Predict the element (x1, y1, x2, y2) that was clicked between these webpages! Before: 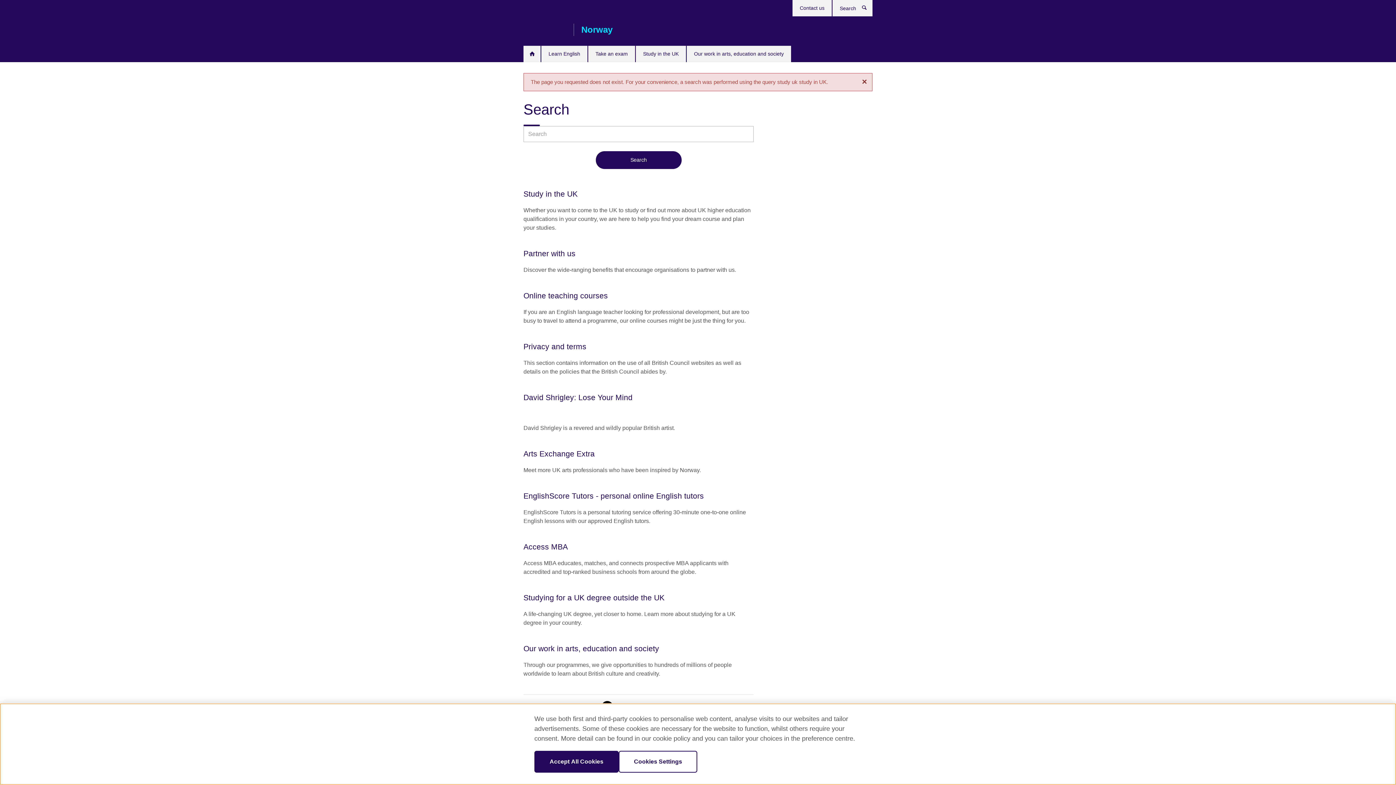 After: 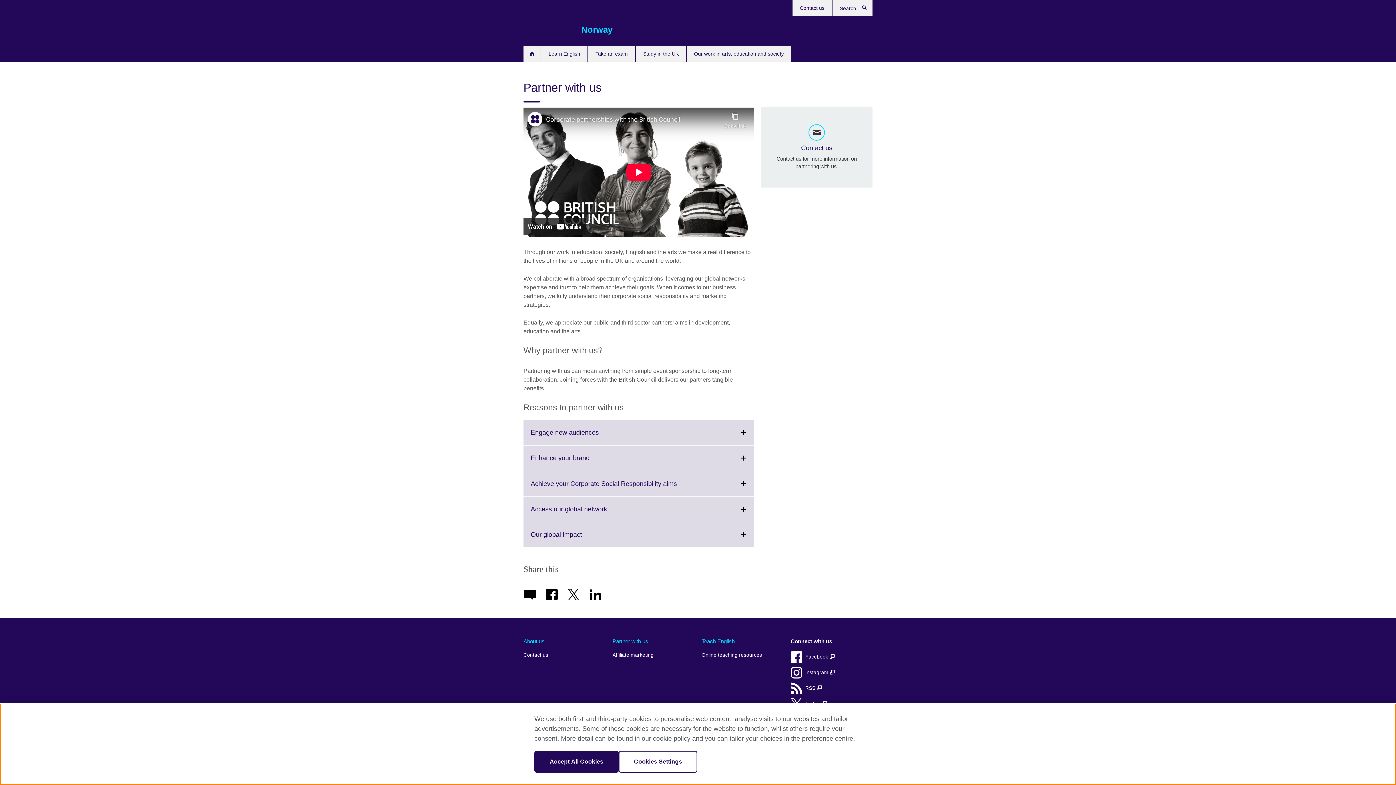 Action: label: Partner with us

Discover the wide-ranging benefits that encourage organisations to partner with us. bbox: (523, 248, 753, 274)